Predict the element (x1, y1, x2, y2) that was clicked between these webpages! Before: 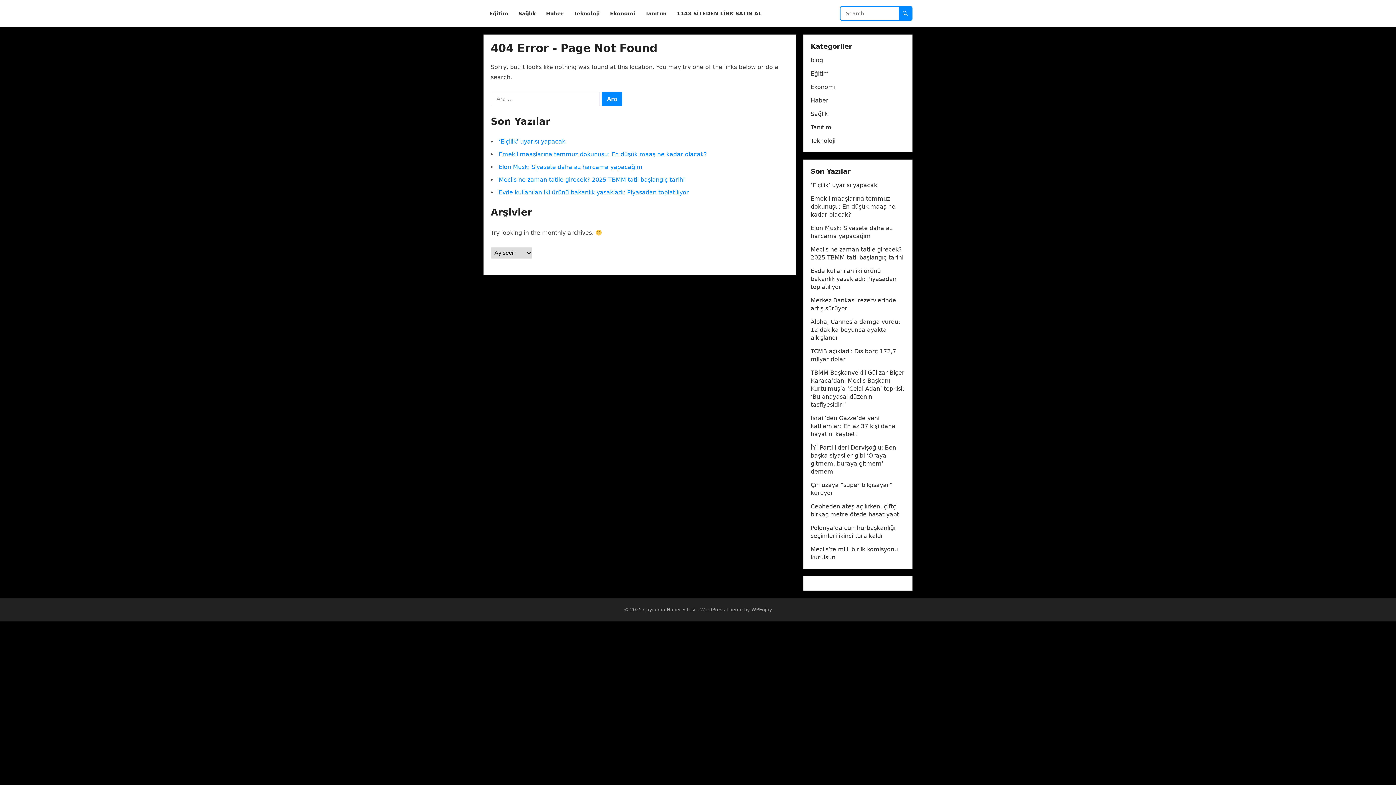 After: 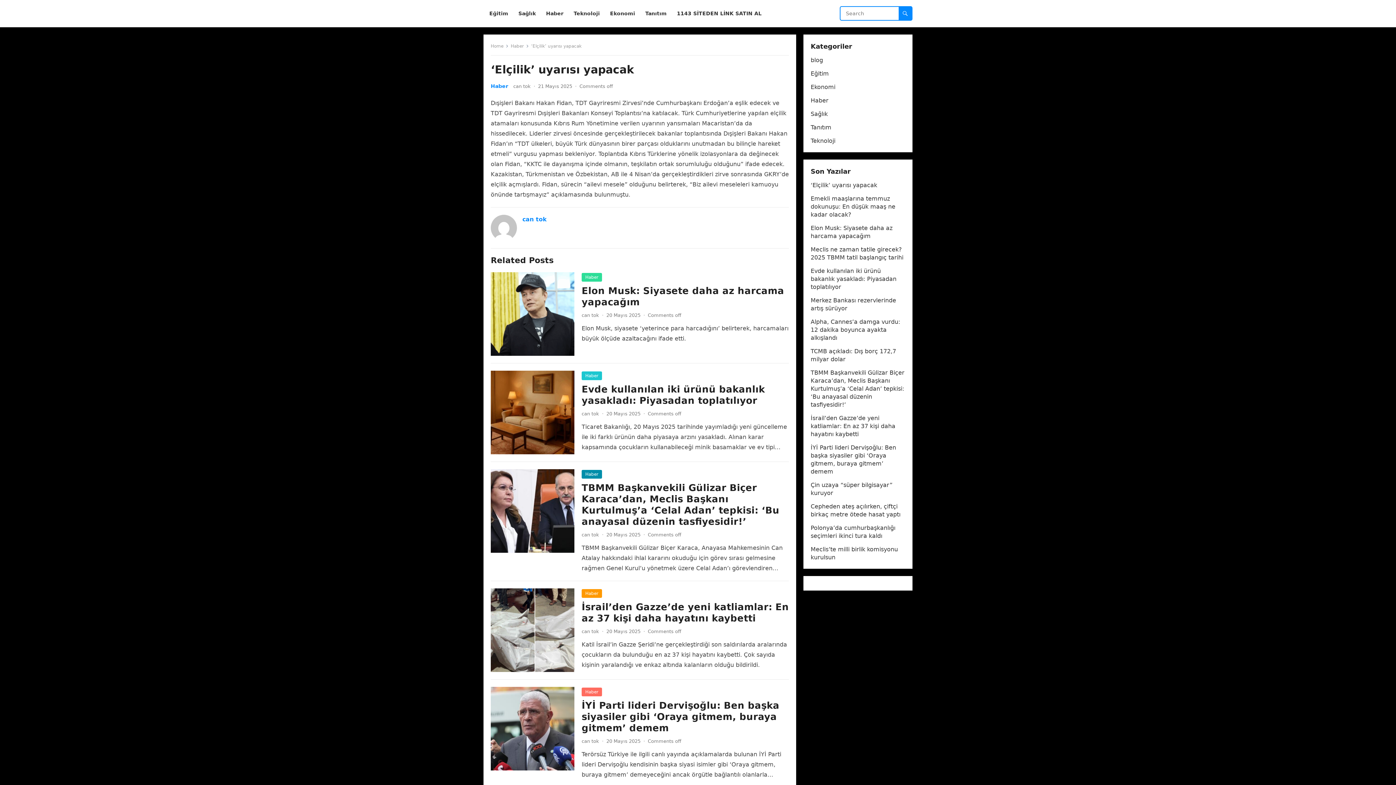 Action: label: ‘Elçilik’ uyarısı yapacak bbox: (498, 138, 565, 145)